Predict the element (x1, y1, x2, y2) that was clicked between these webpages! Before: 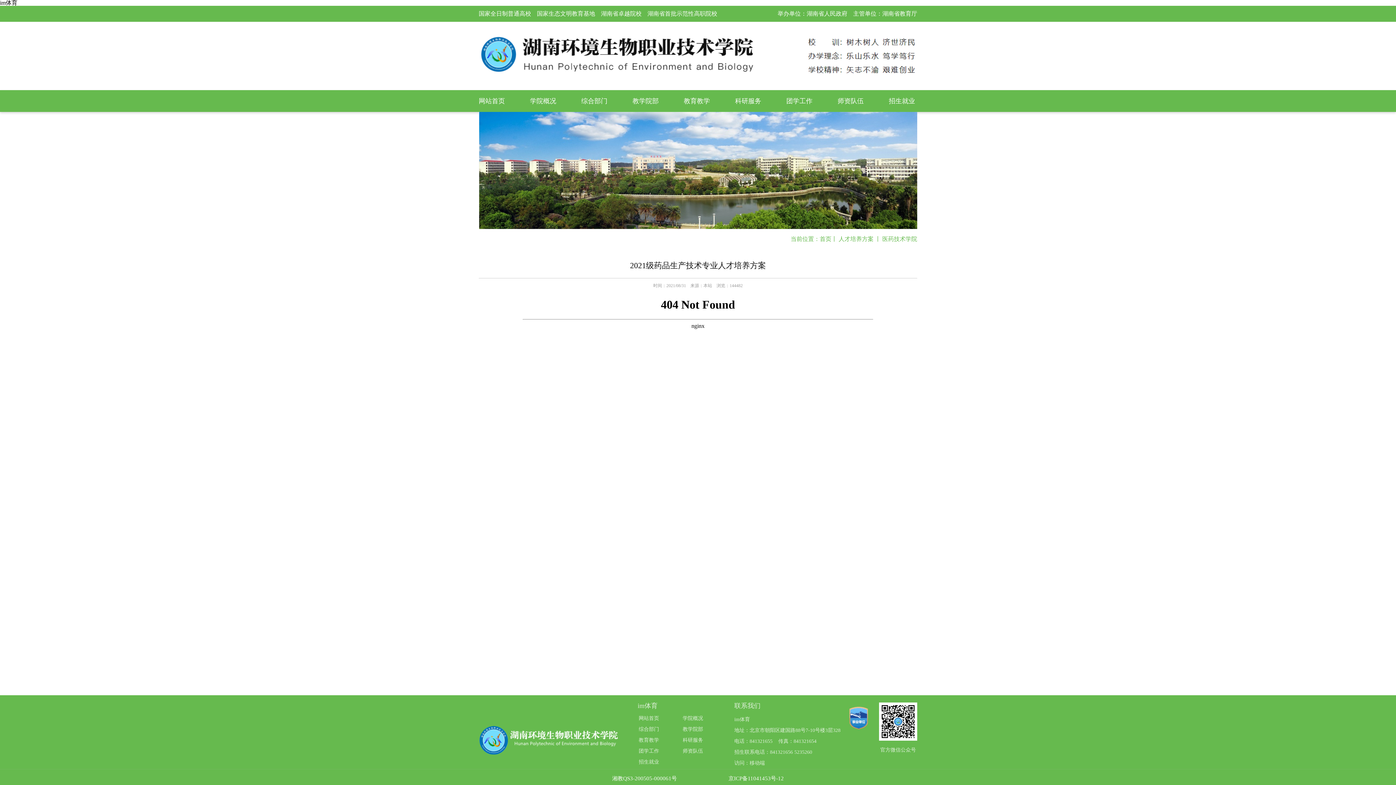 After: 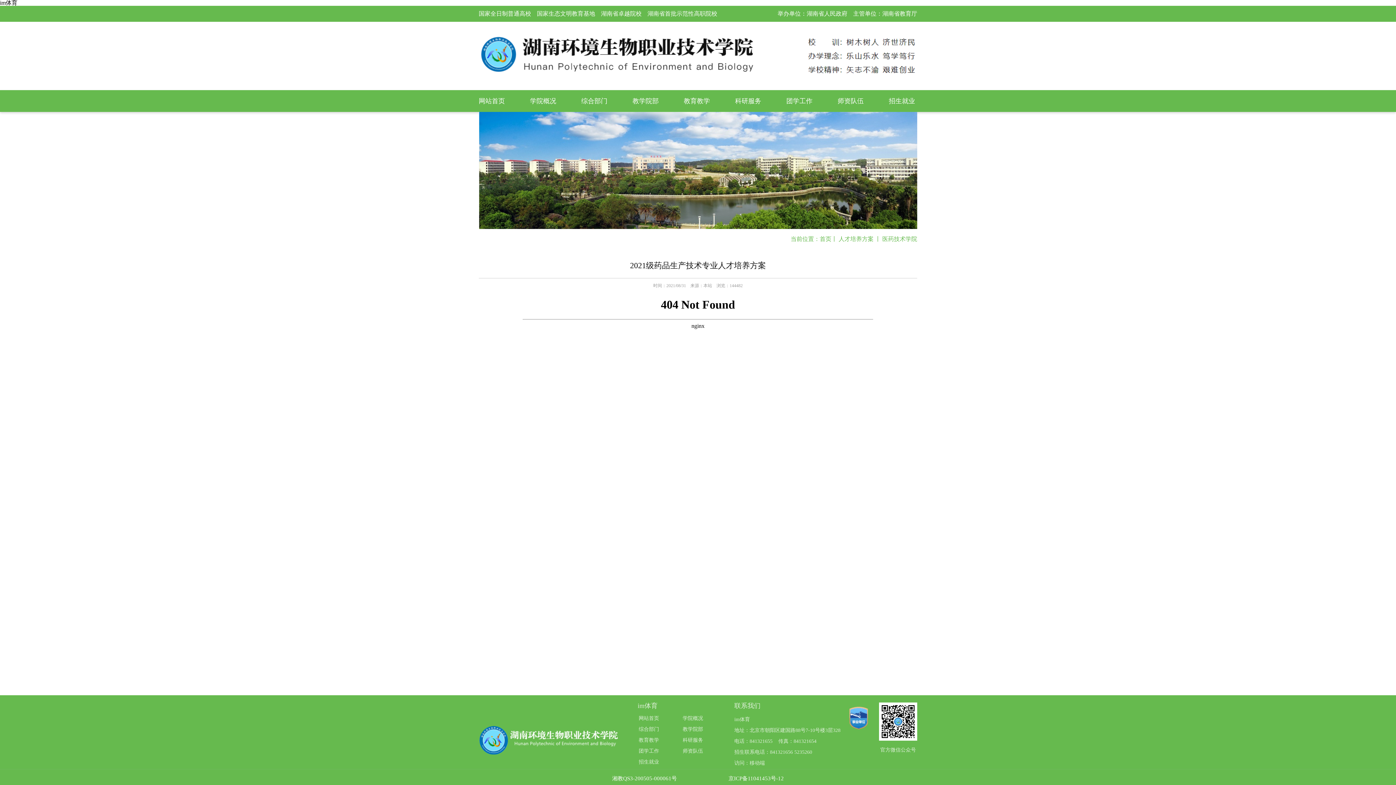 Action: label: 京ICP备11041453号-12 bbox: (728, 776, 784, 781)